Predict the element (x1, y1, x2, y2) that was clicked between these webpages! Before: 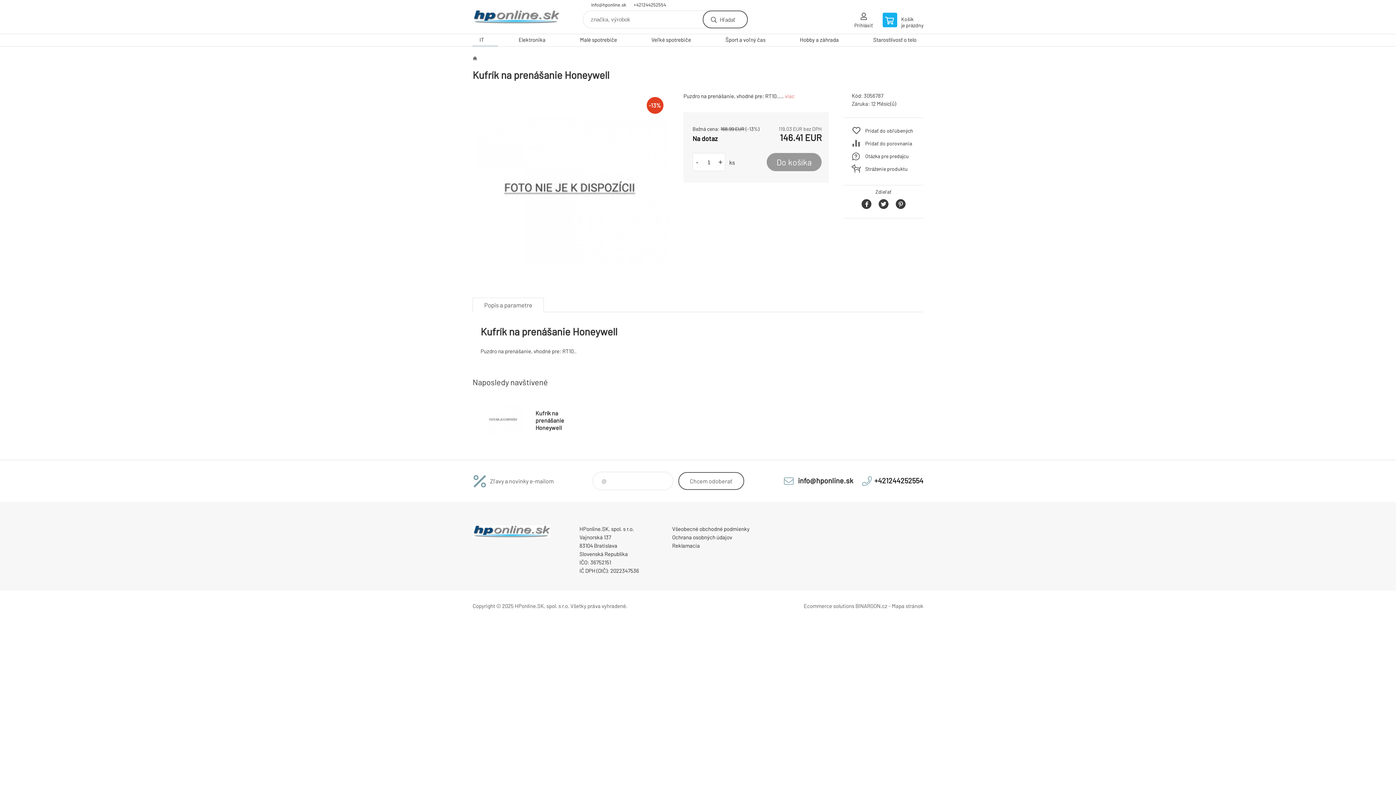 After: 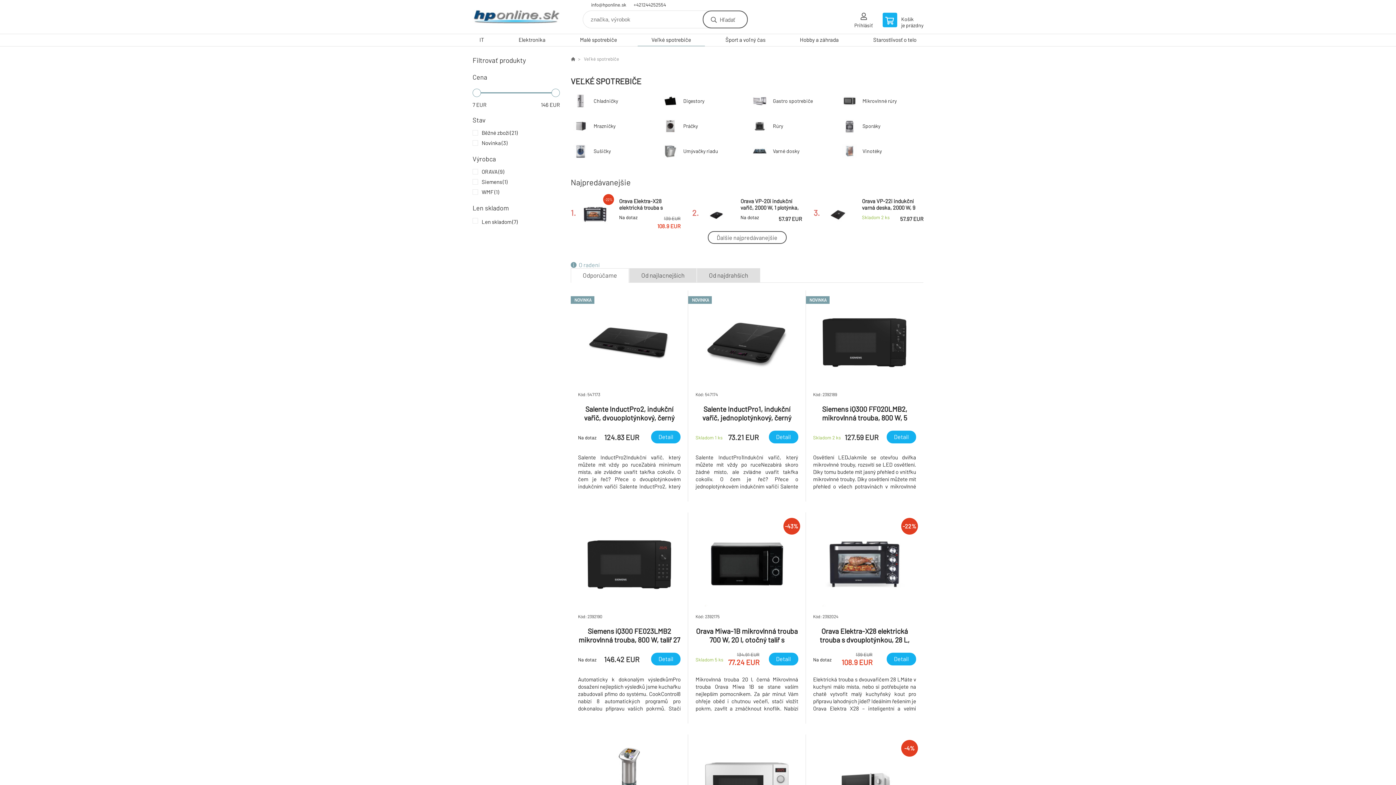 Action: label: Veľké spotrebiče bbox: (644, 34, 698, 46)